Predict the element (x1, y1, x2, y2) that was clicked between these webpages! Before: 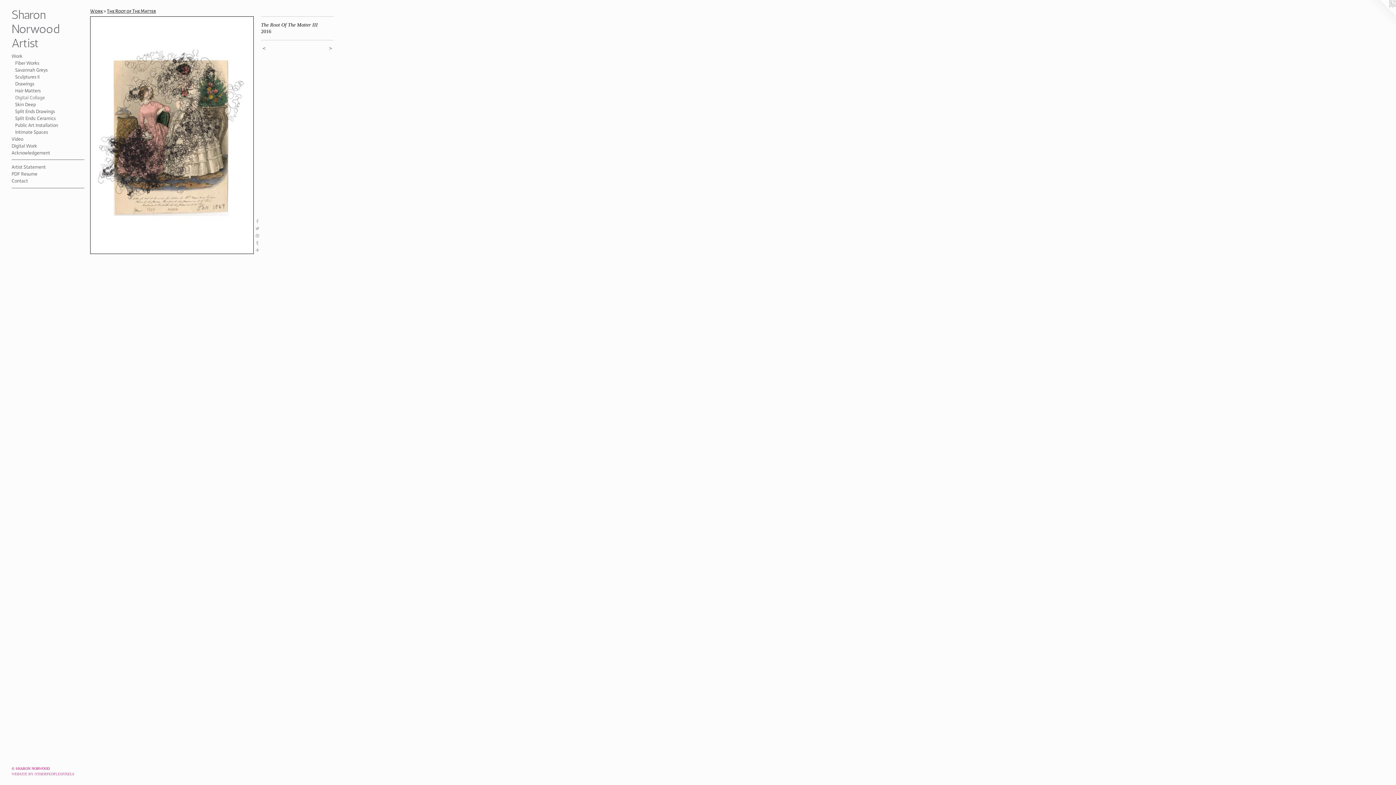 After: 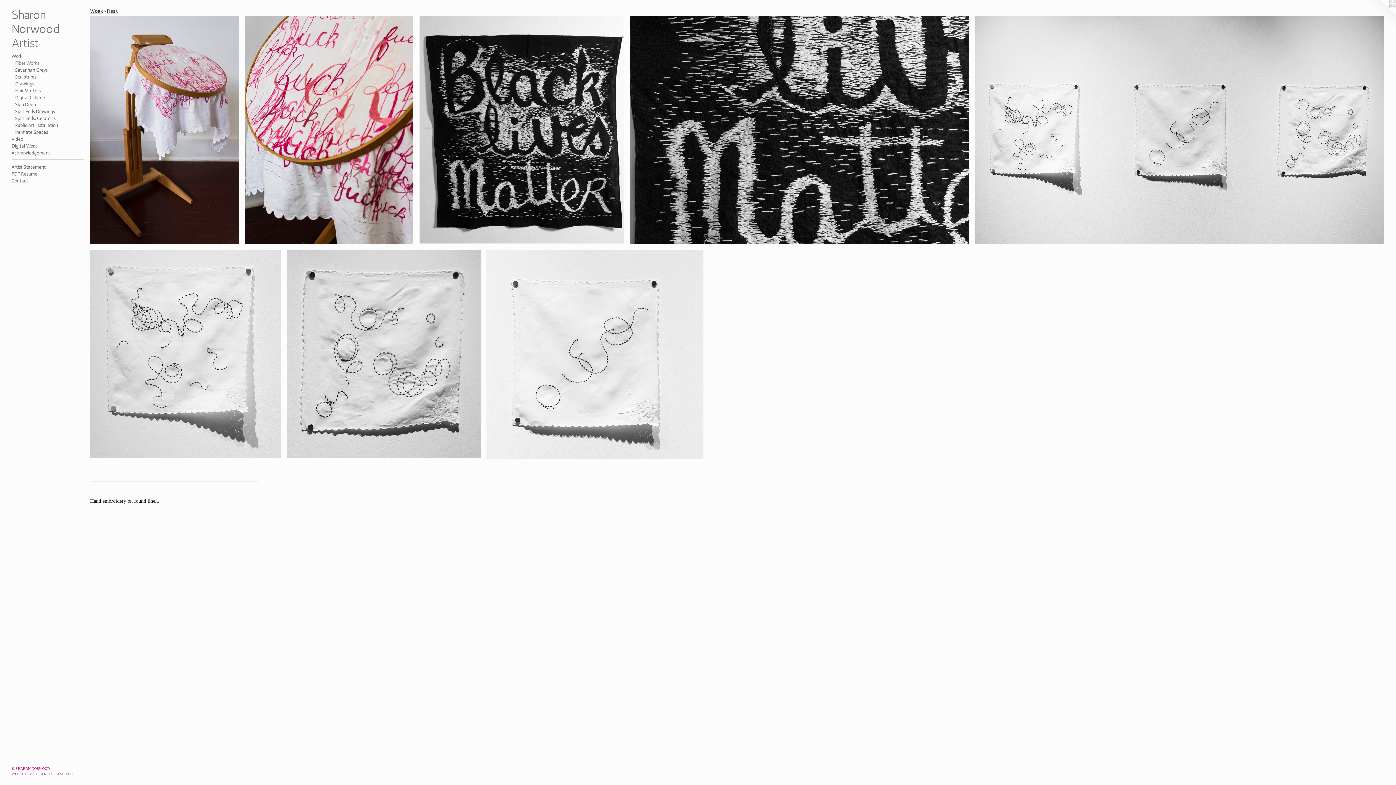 Action: label: Fiber Works bbox: (15, 59, 84, 66)